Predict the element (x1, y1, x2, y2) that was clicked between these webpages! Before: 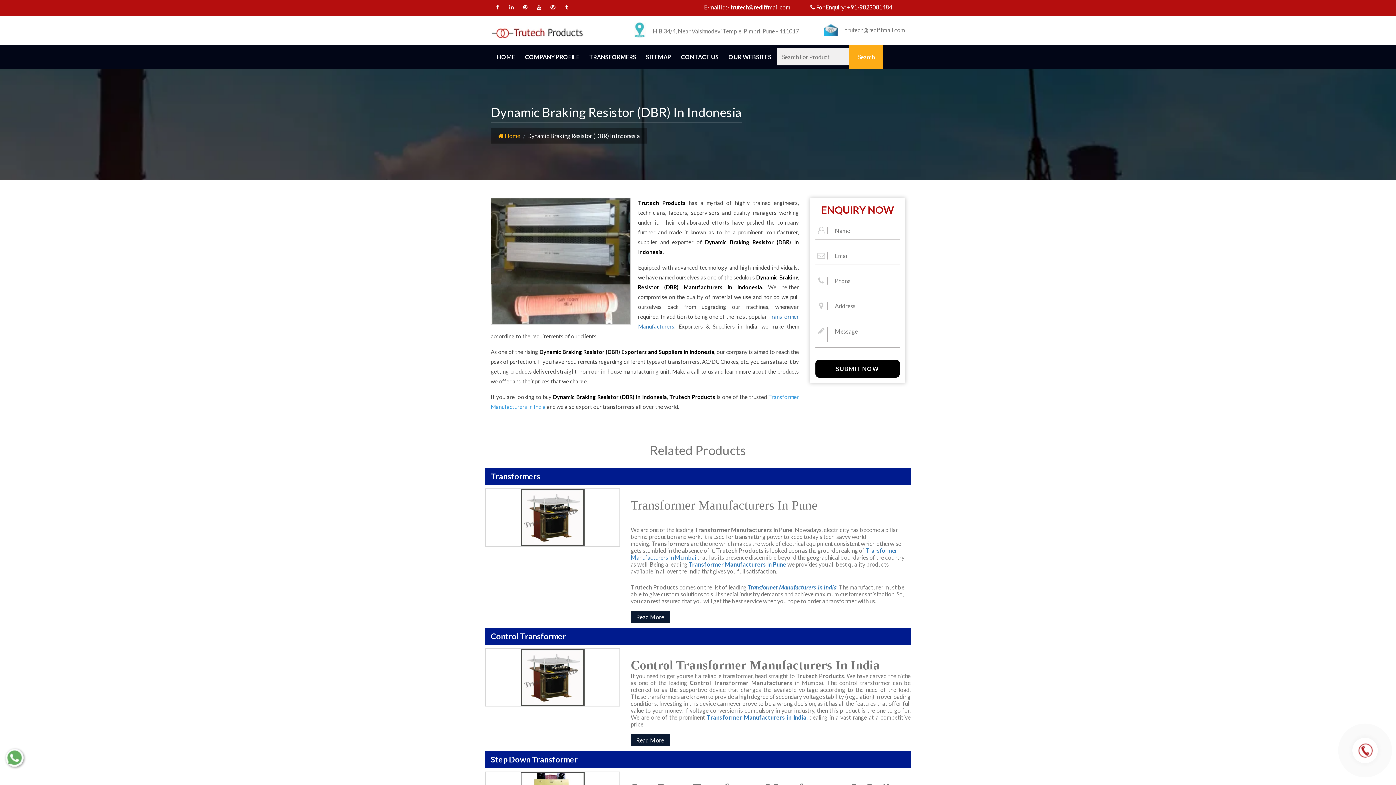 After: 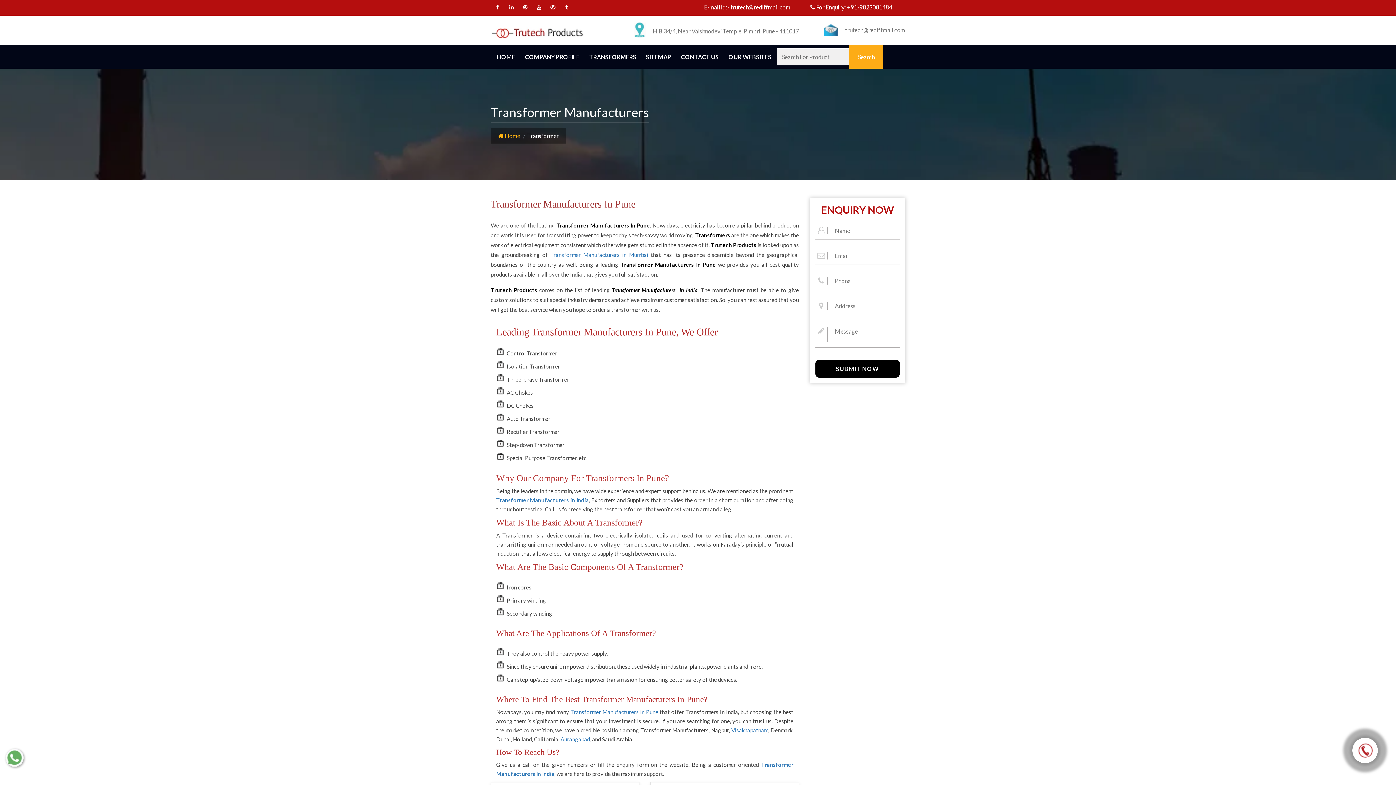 Action: label: Read More bbox: (630, 611, 669, 623)